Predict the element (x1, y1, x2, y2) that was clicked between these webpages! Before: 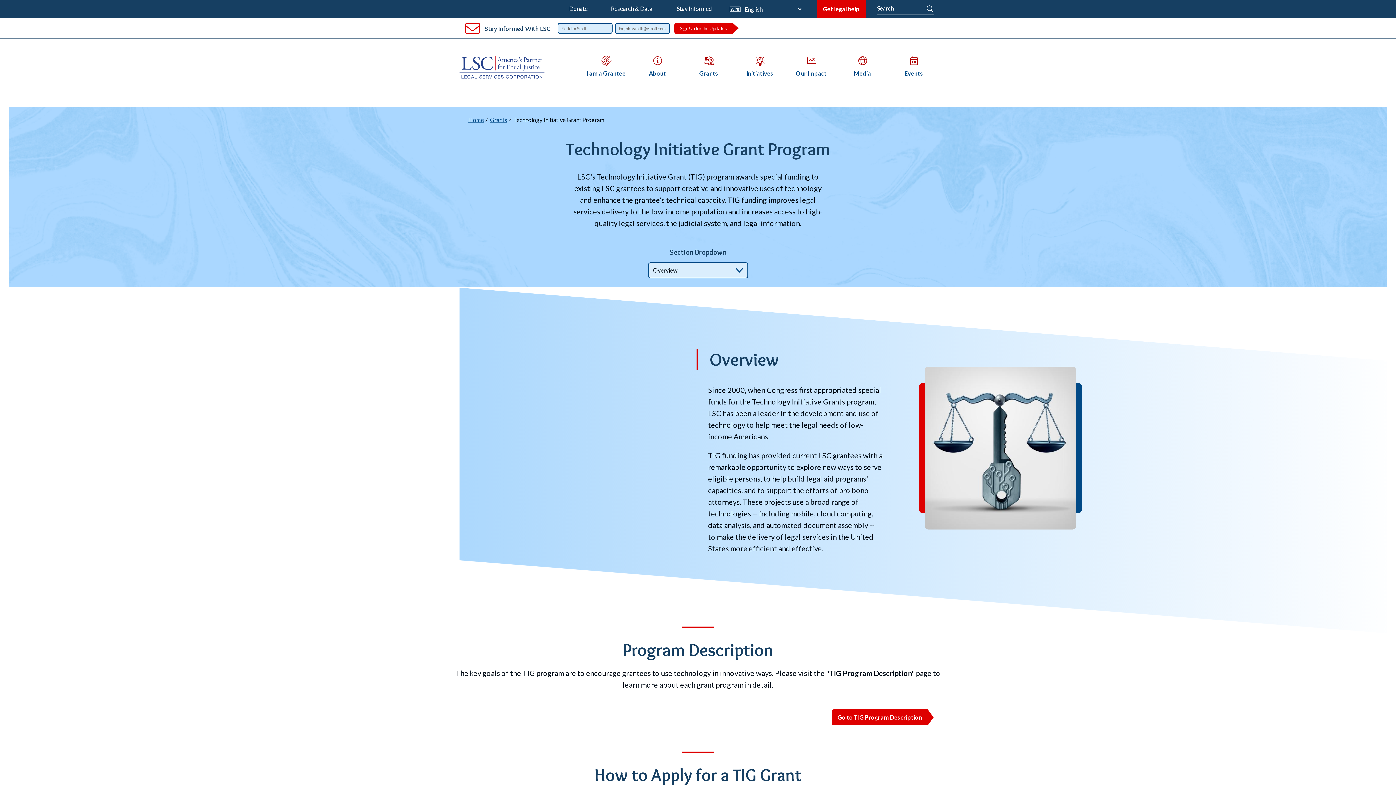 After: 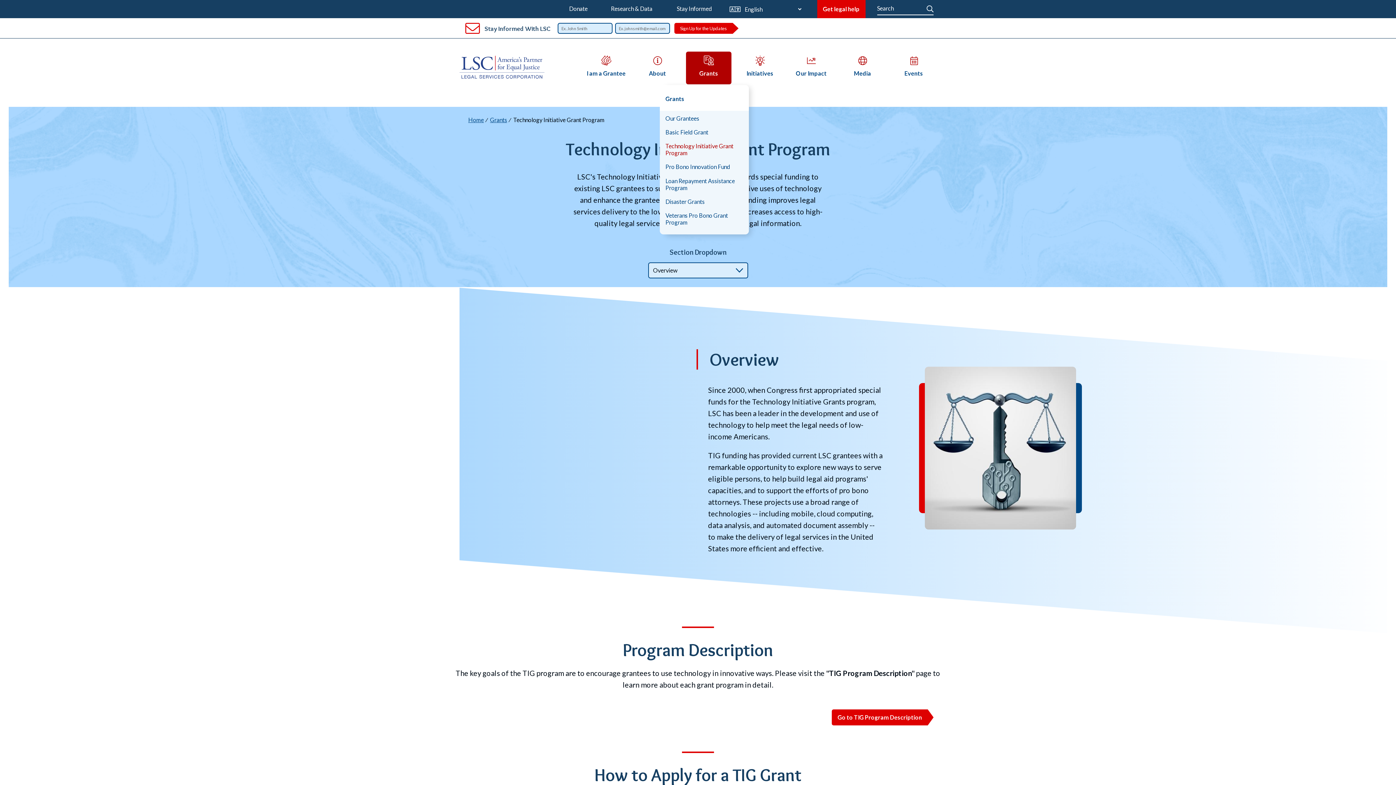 Action: bbox: (686, 50, 731, 84) label: Open submenu